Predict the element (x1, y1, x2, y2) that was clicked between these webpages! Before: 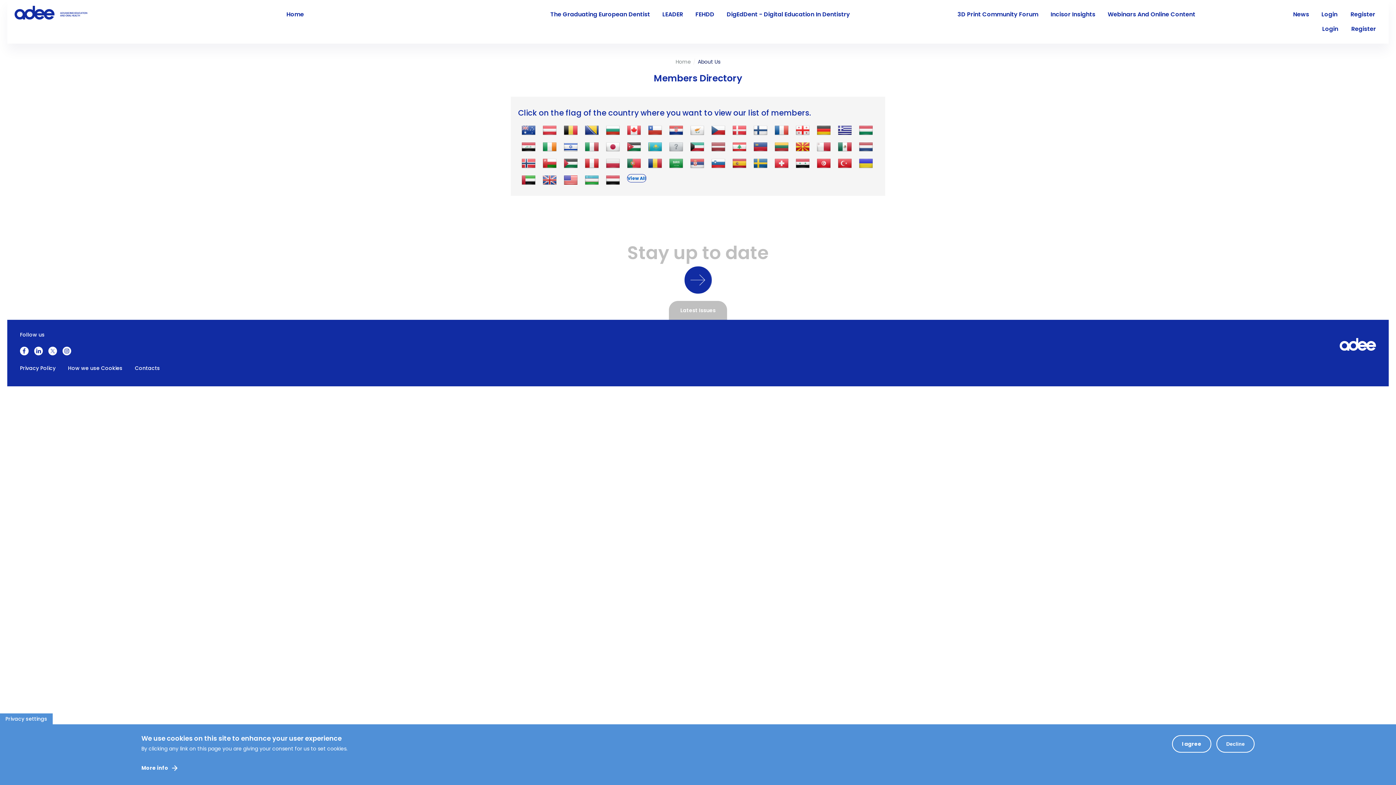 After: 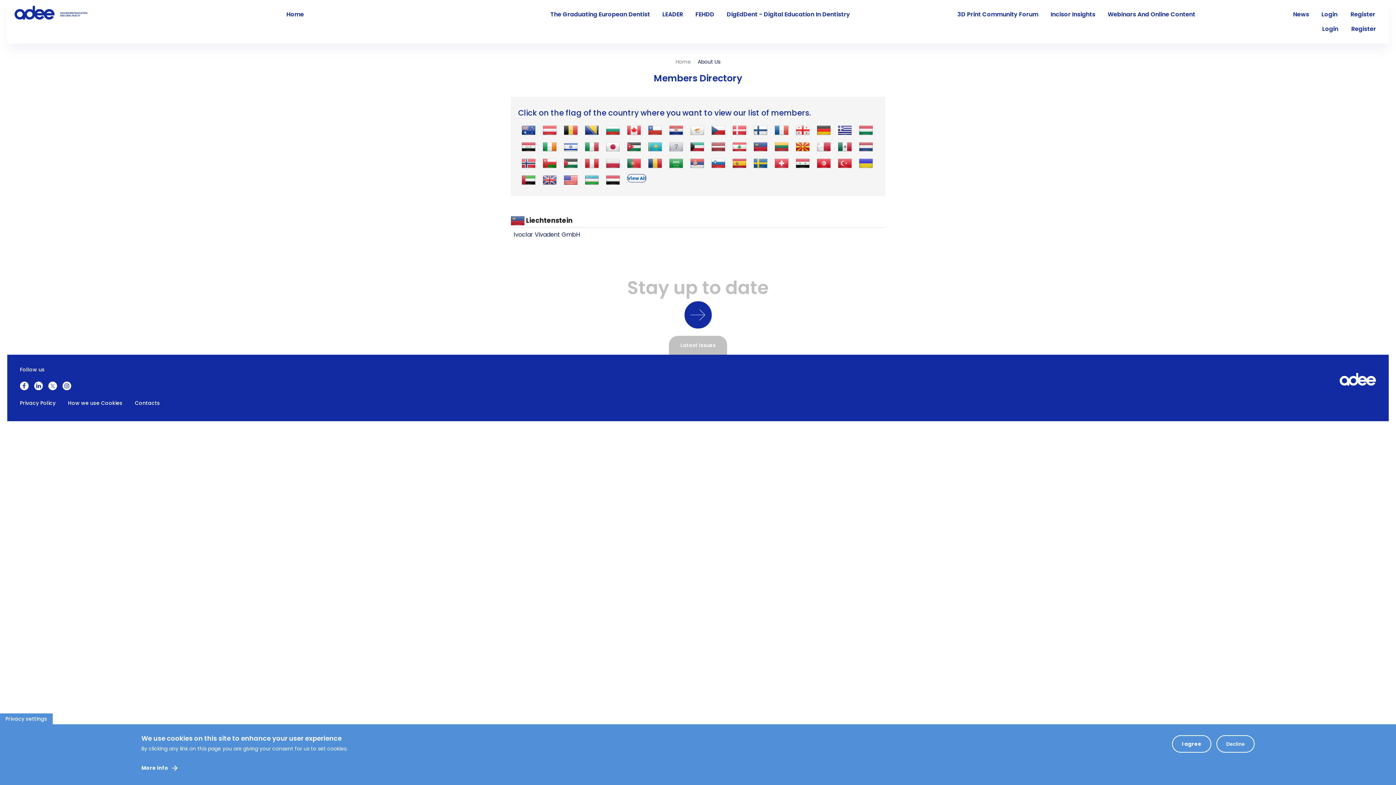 Action: bbox: (753, 142, 767, 151)